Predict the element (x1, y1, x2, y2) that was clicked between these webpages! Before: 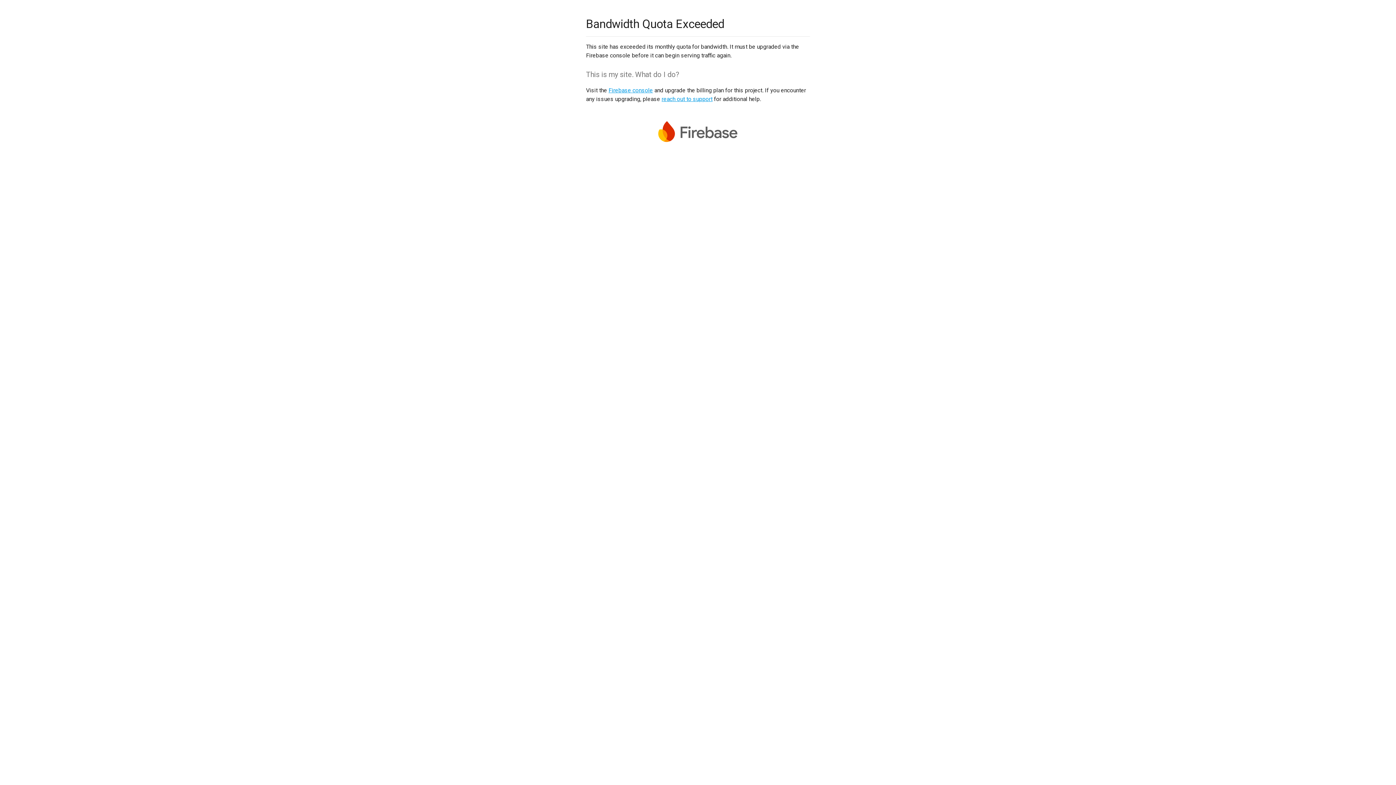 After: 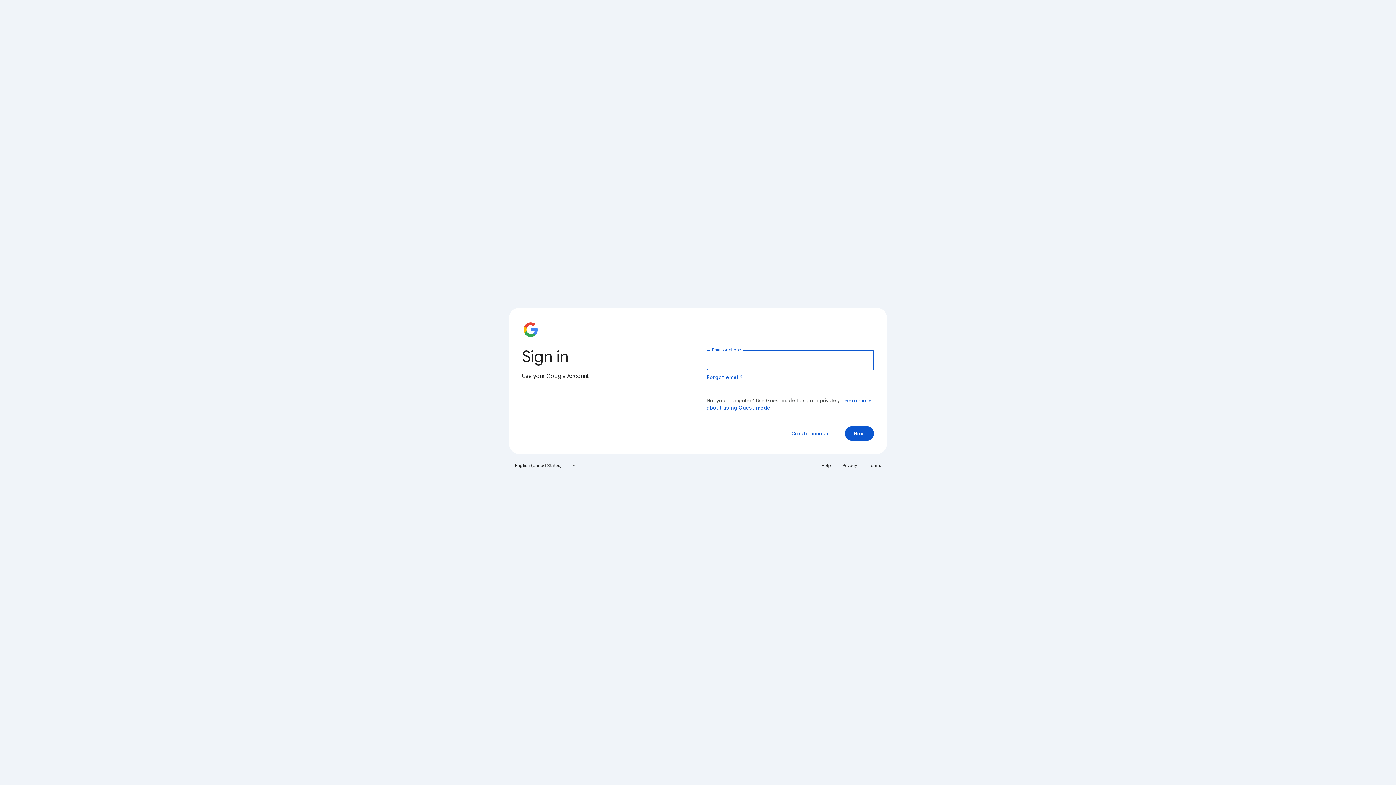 Action: bbox: (608, 86, 653, 93) label: Firebase console